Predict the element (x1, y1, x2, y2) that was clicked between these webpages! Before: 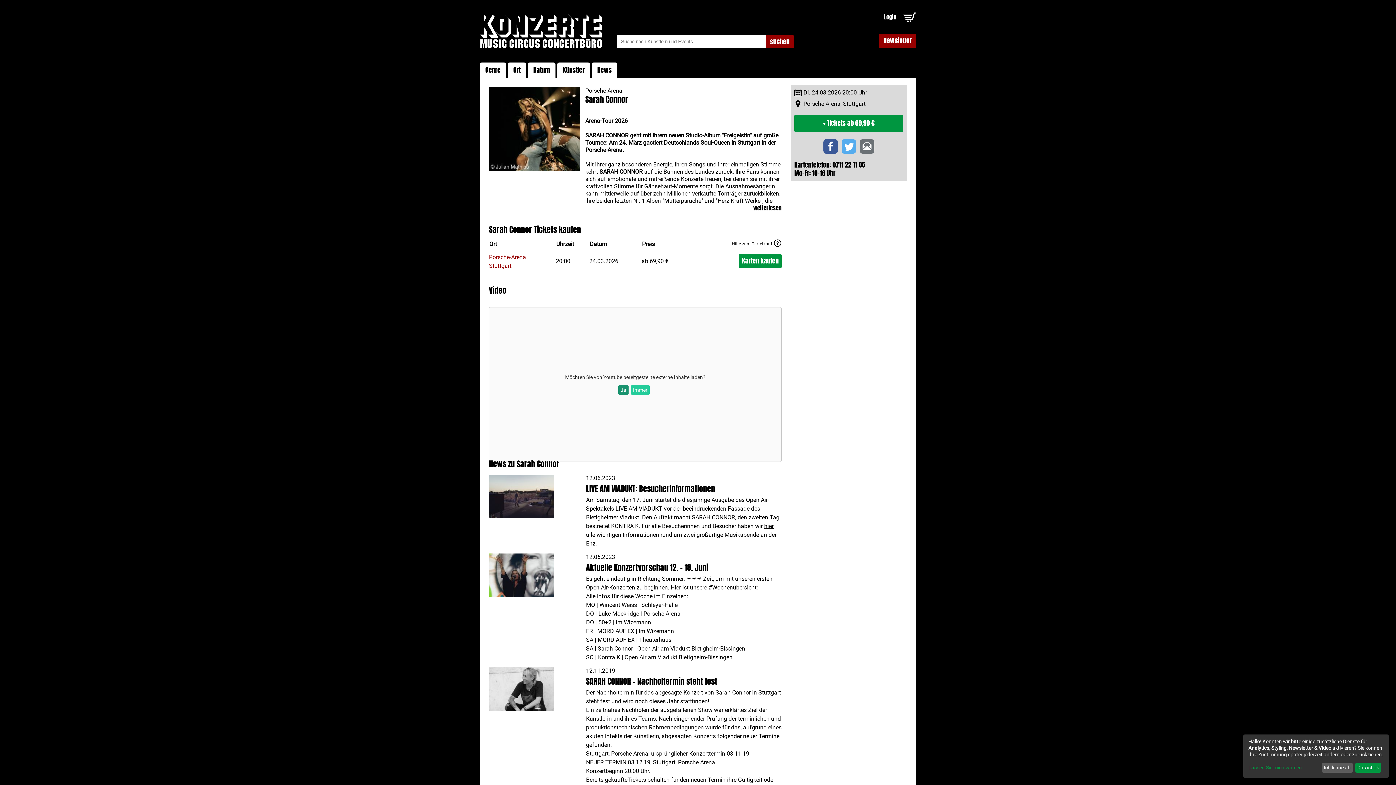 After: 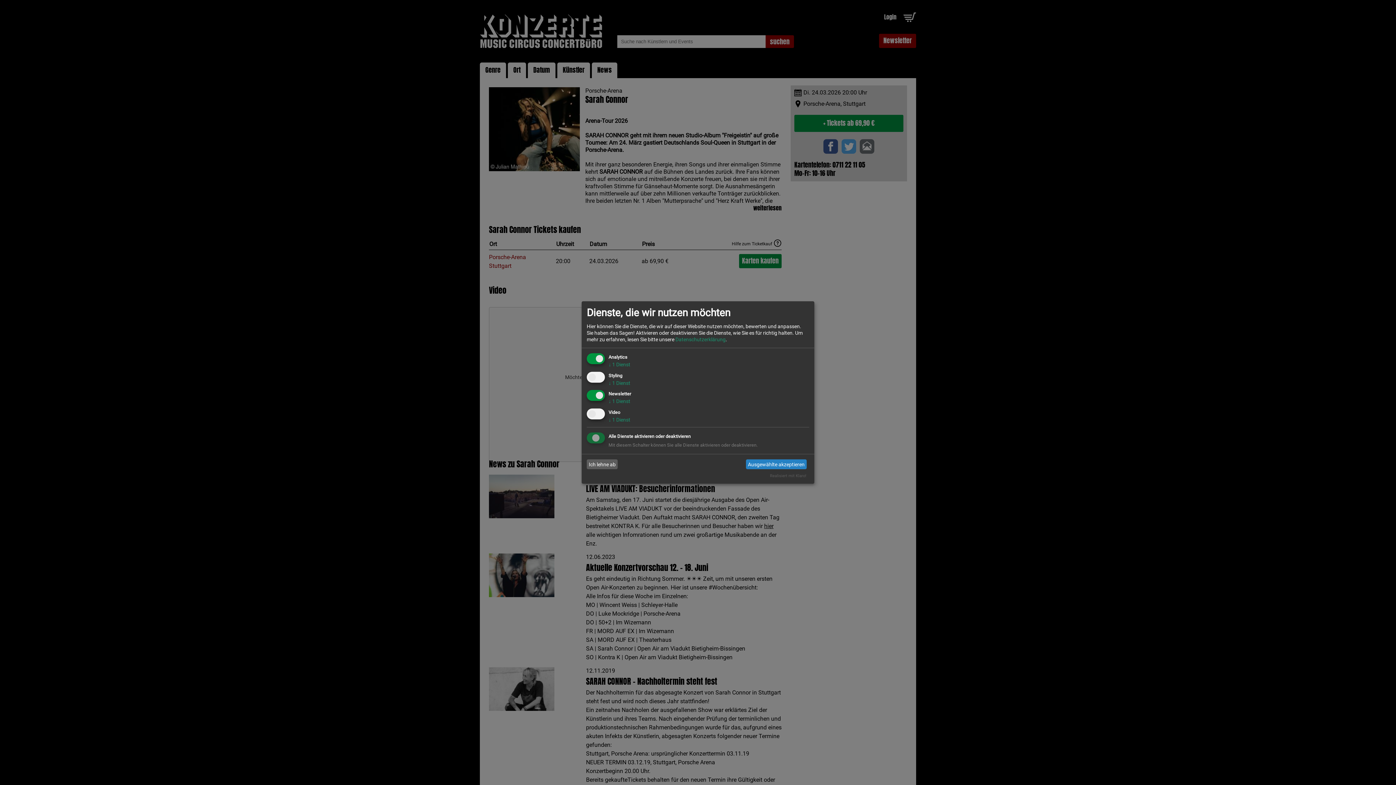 Action: bbox: (1248, 764, 1319, 771) label: Lassen Sie mich wählen